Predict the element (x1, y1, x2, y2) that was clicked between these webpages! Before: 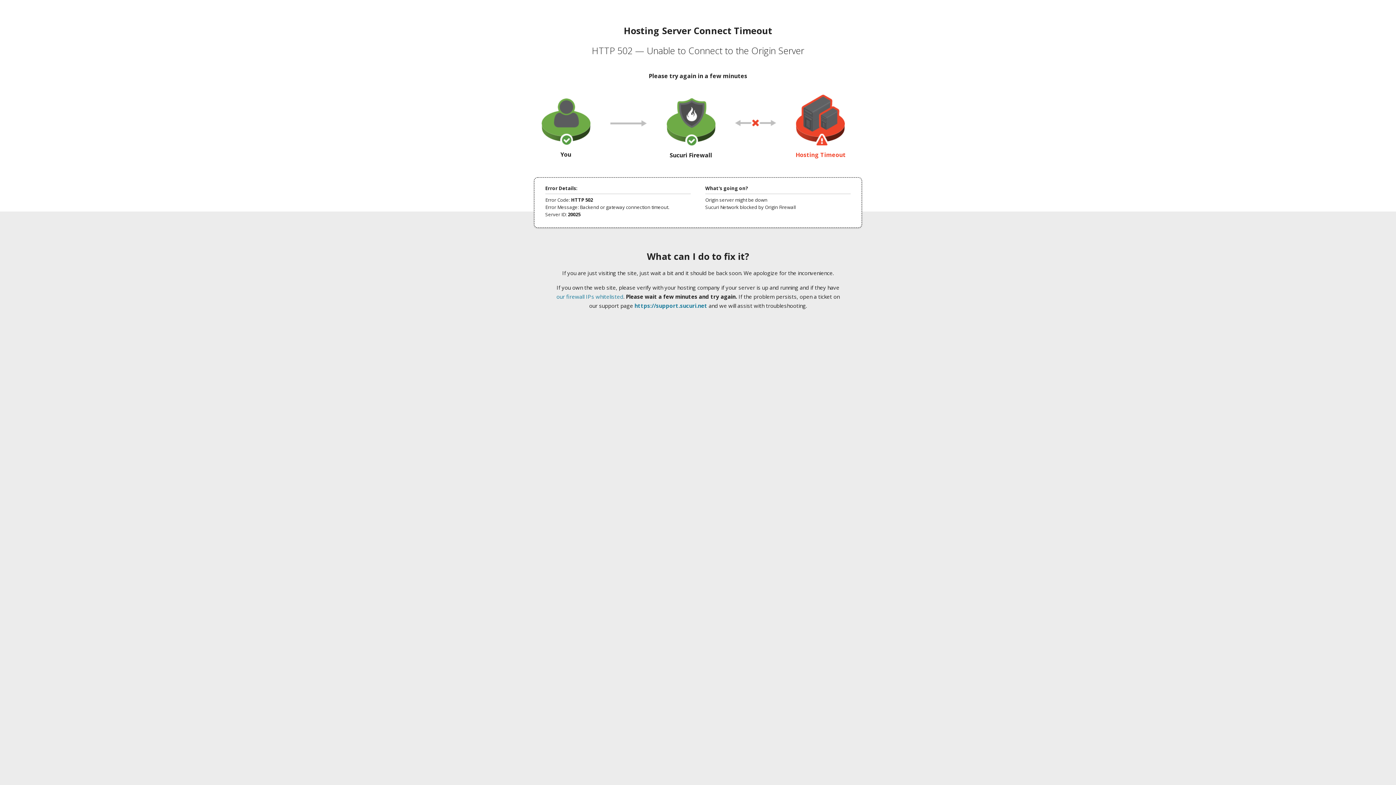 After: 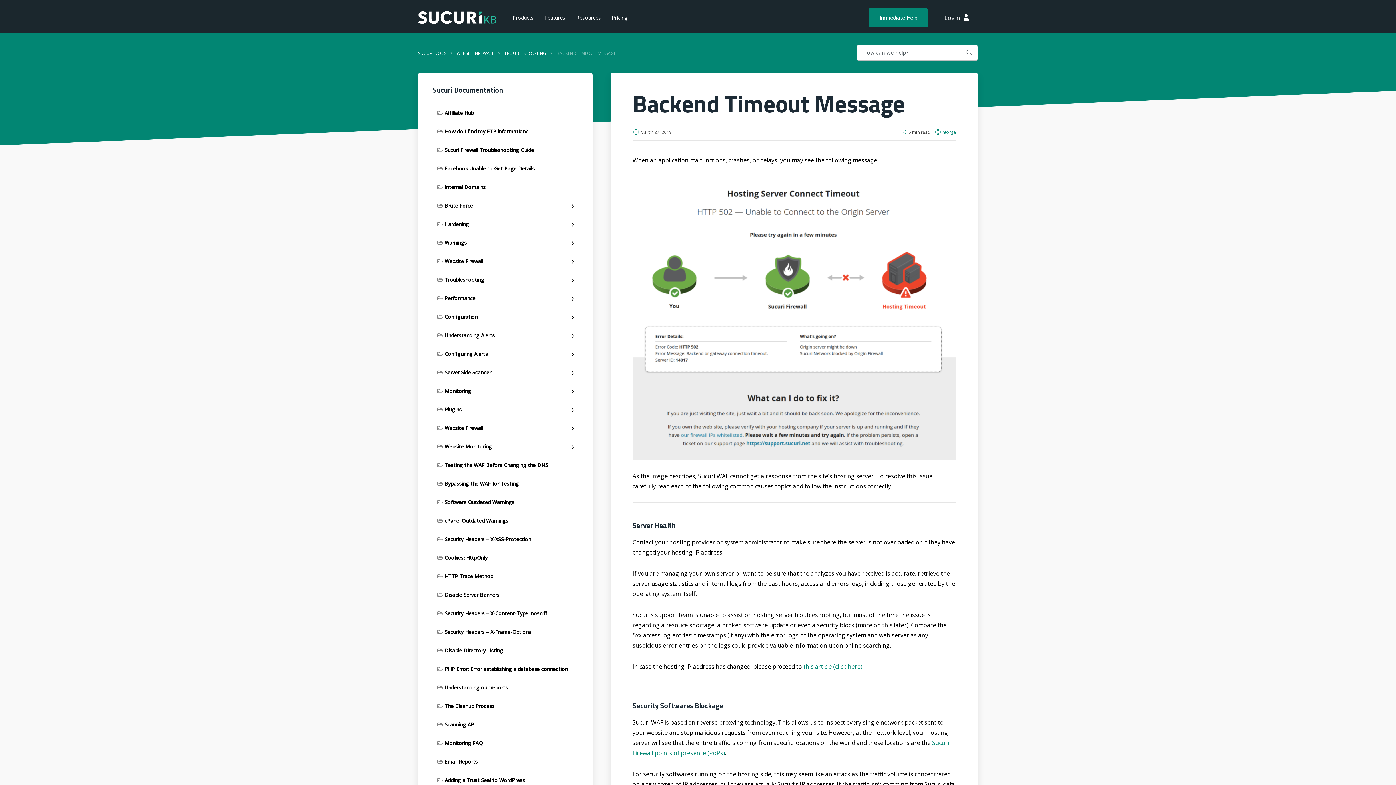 Action: label: our firewall IPs whitelisted bbox: (556, 293, 623, 300)